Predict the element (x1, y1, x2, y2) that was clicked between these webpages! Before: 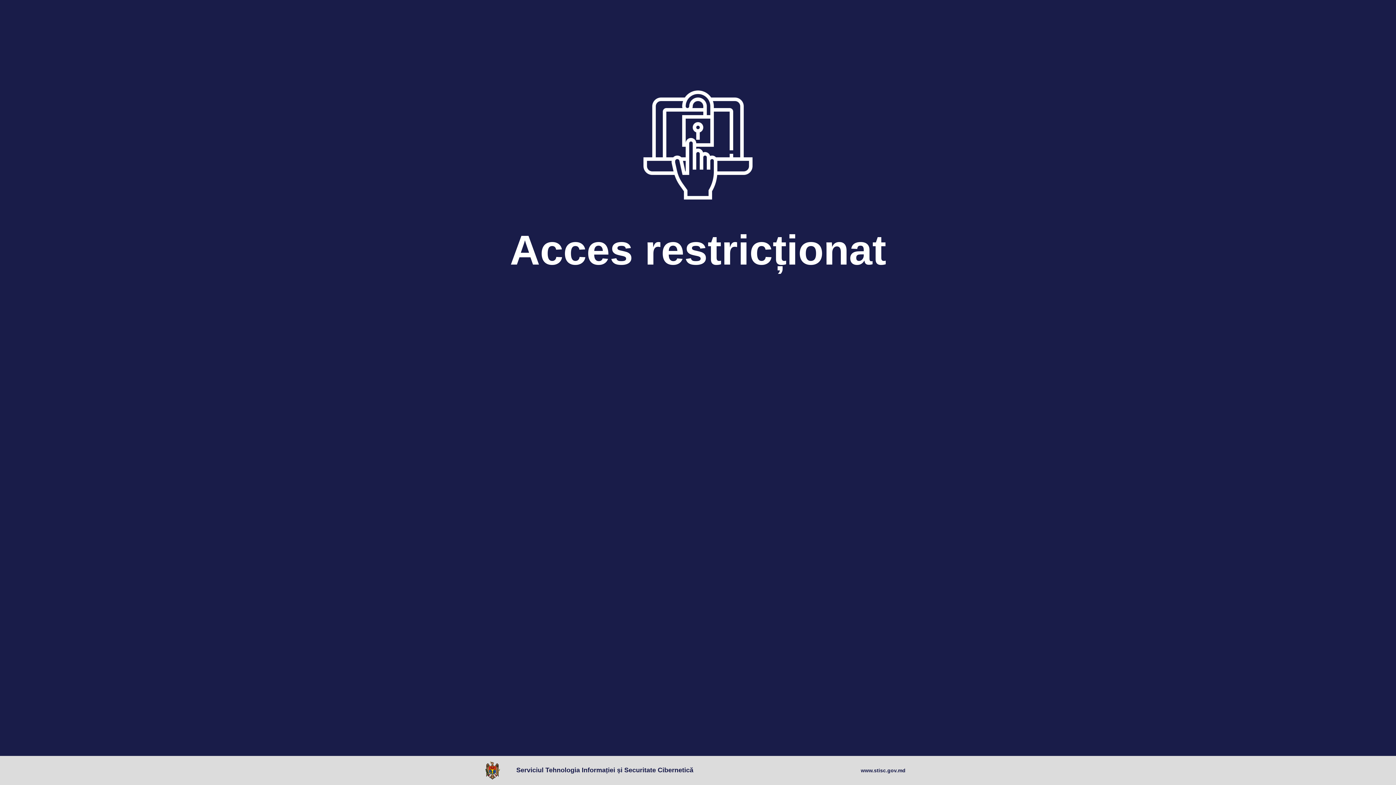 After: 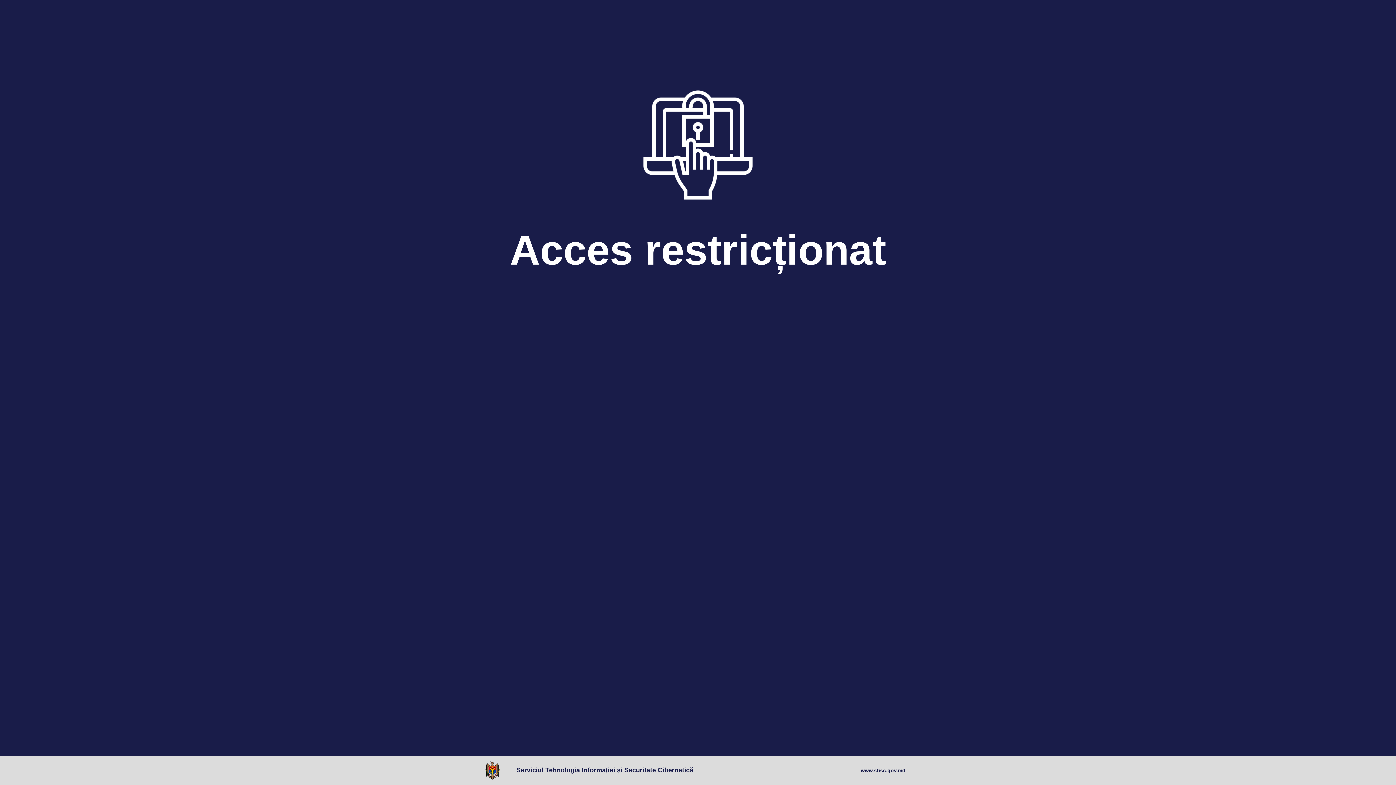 Action: label: www.stisc.gov.md bbox: (861, 767, 905, 774)